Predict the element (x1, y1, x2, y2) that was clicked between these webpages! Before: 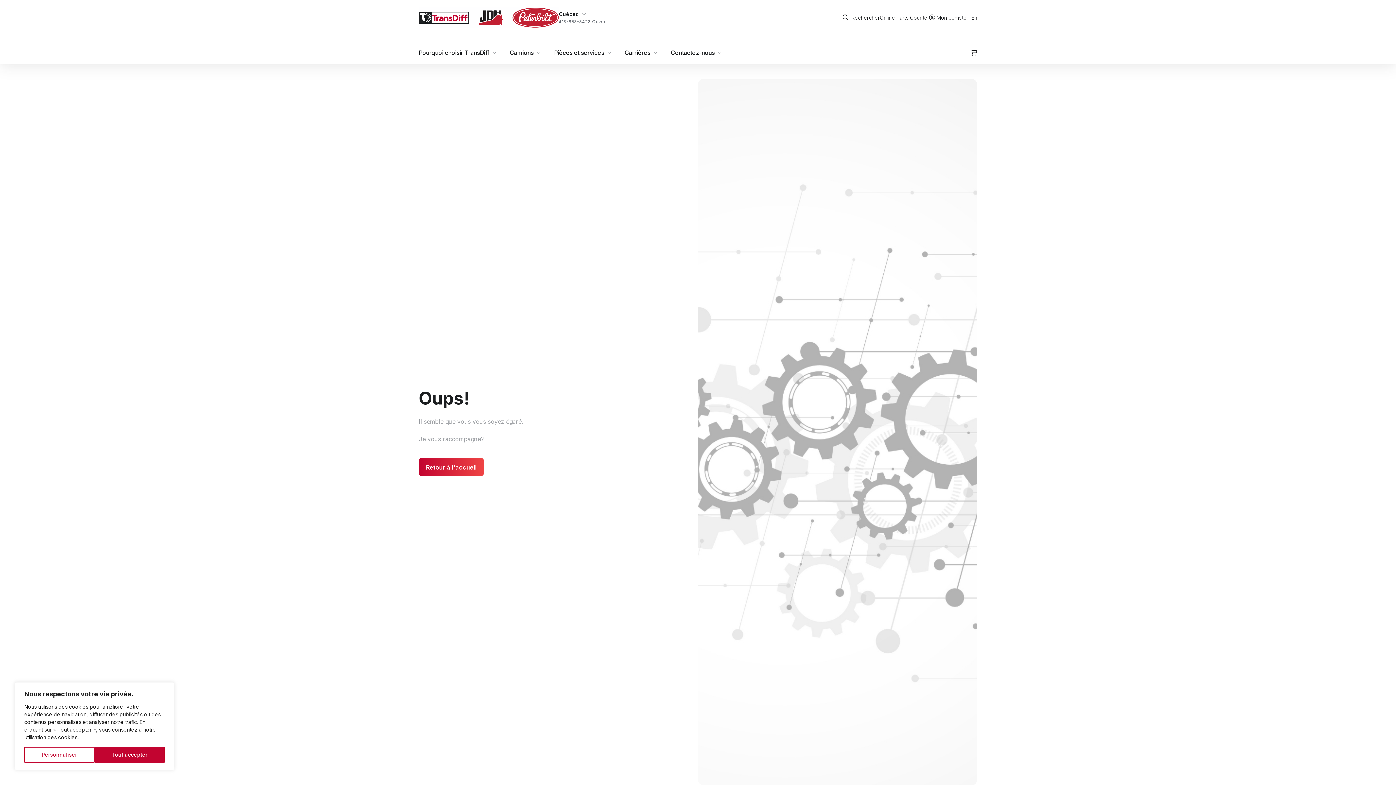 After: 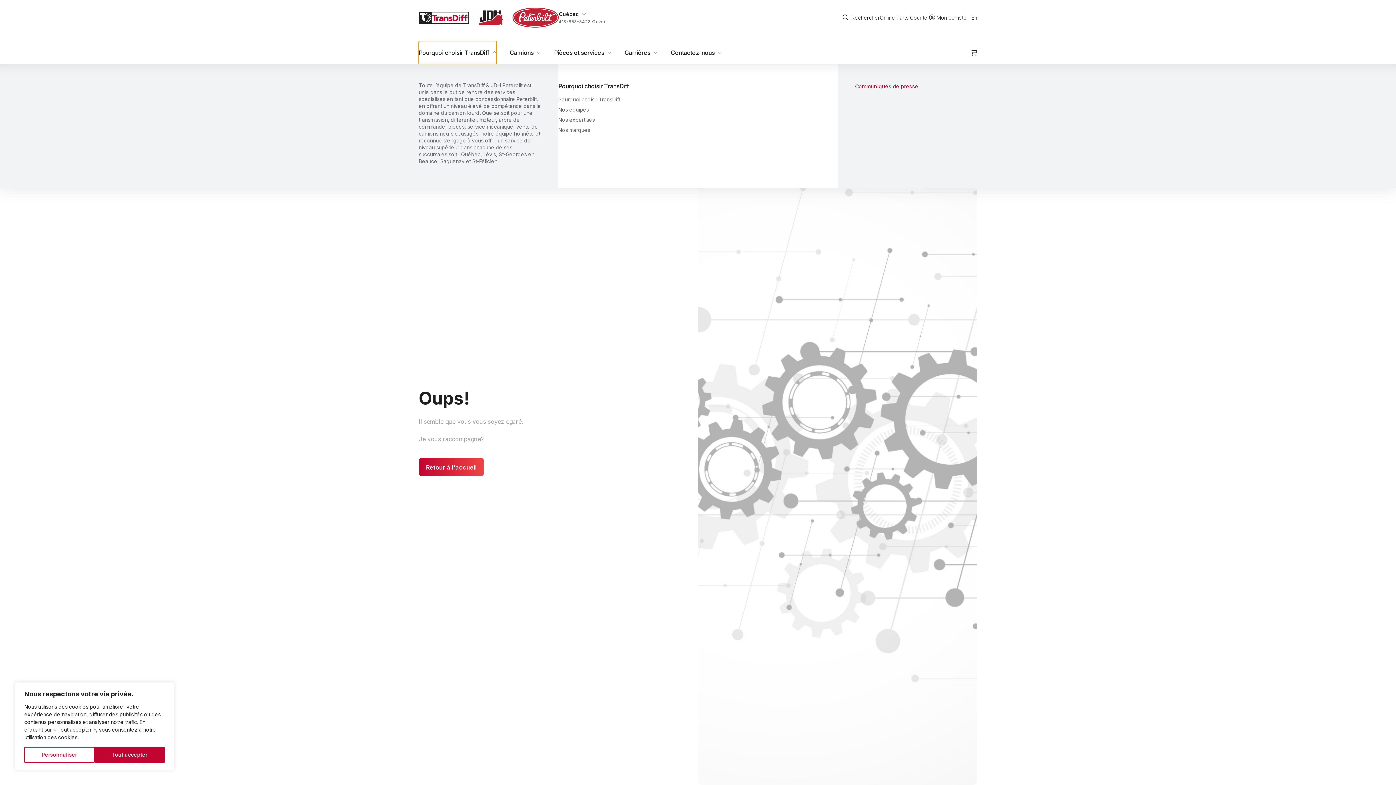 Action: bbox: (418, 41, 496, 64) label: Pourquoi choisir TransDiff